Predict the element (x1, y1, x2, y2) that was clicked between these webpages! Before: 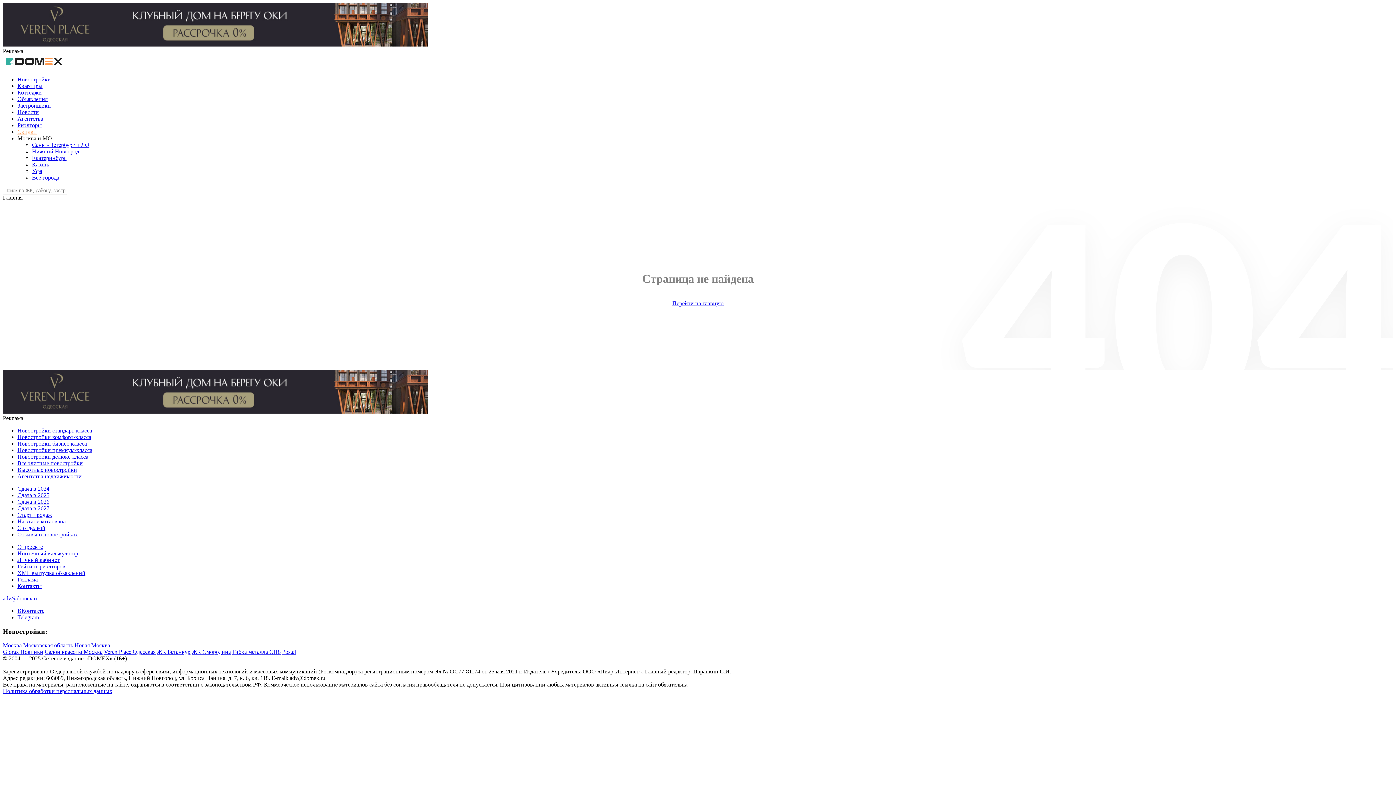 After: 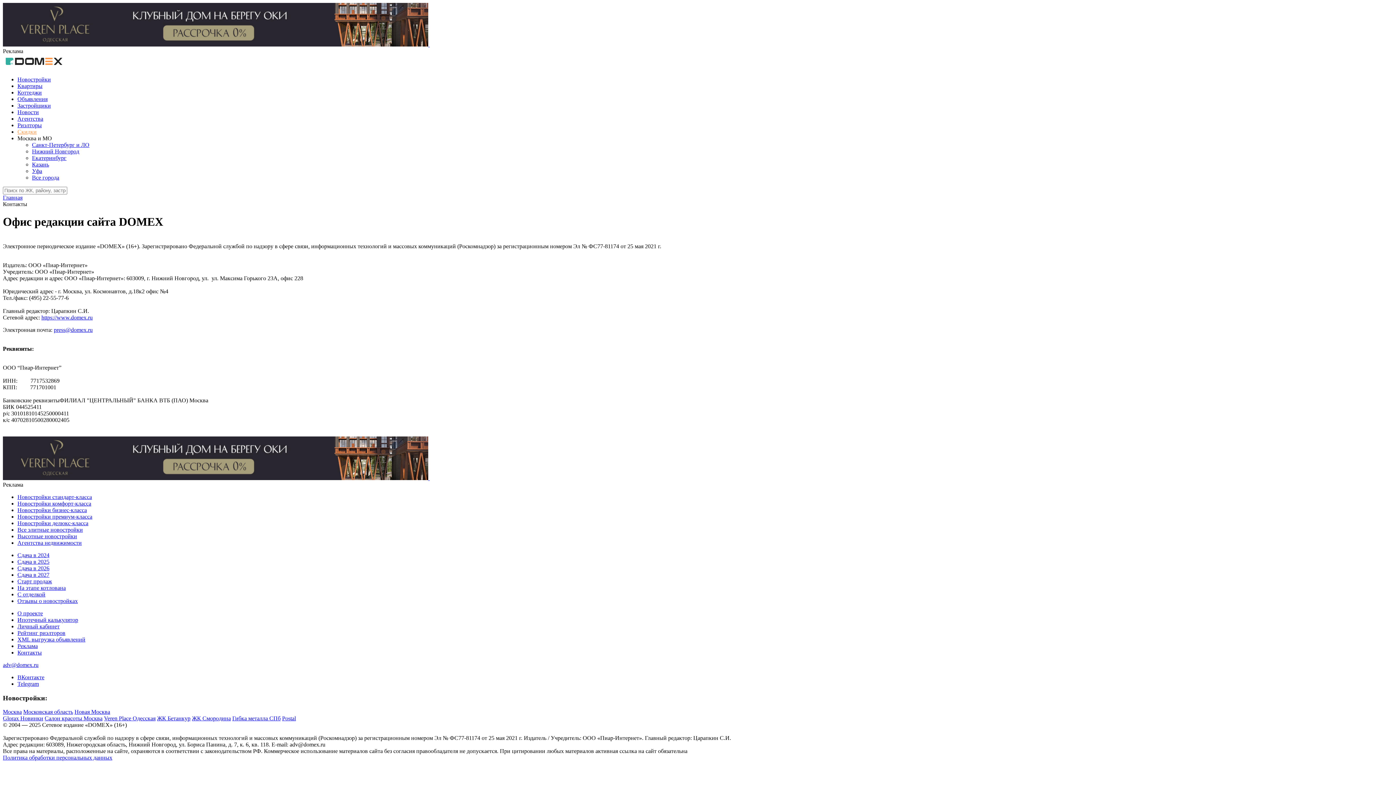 Action: bbox: (17, 583, 41, 589) label: Контакты